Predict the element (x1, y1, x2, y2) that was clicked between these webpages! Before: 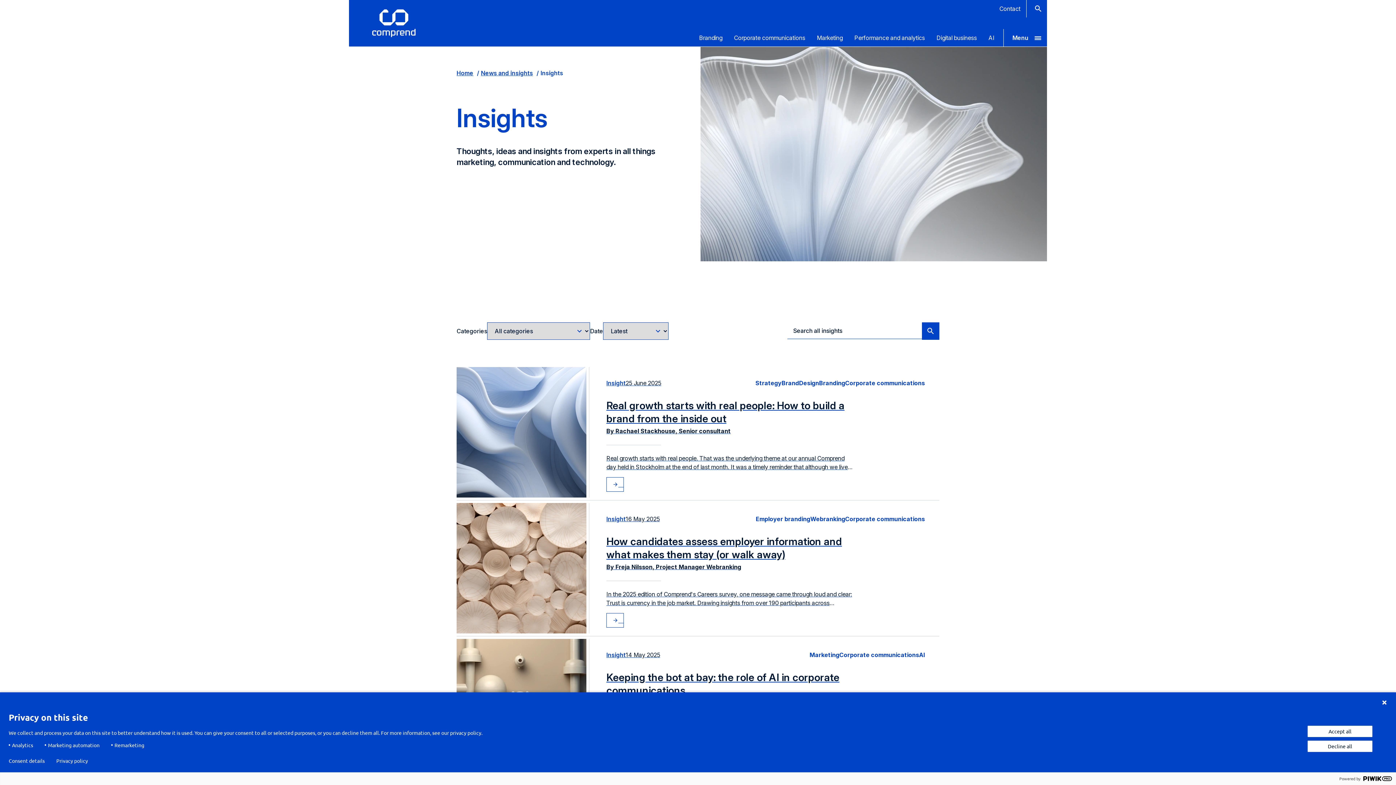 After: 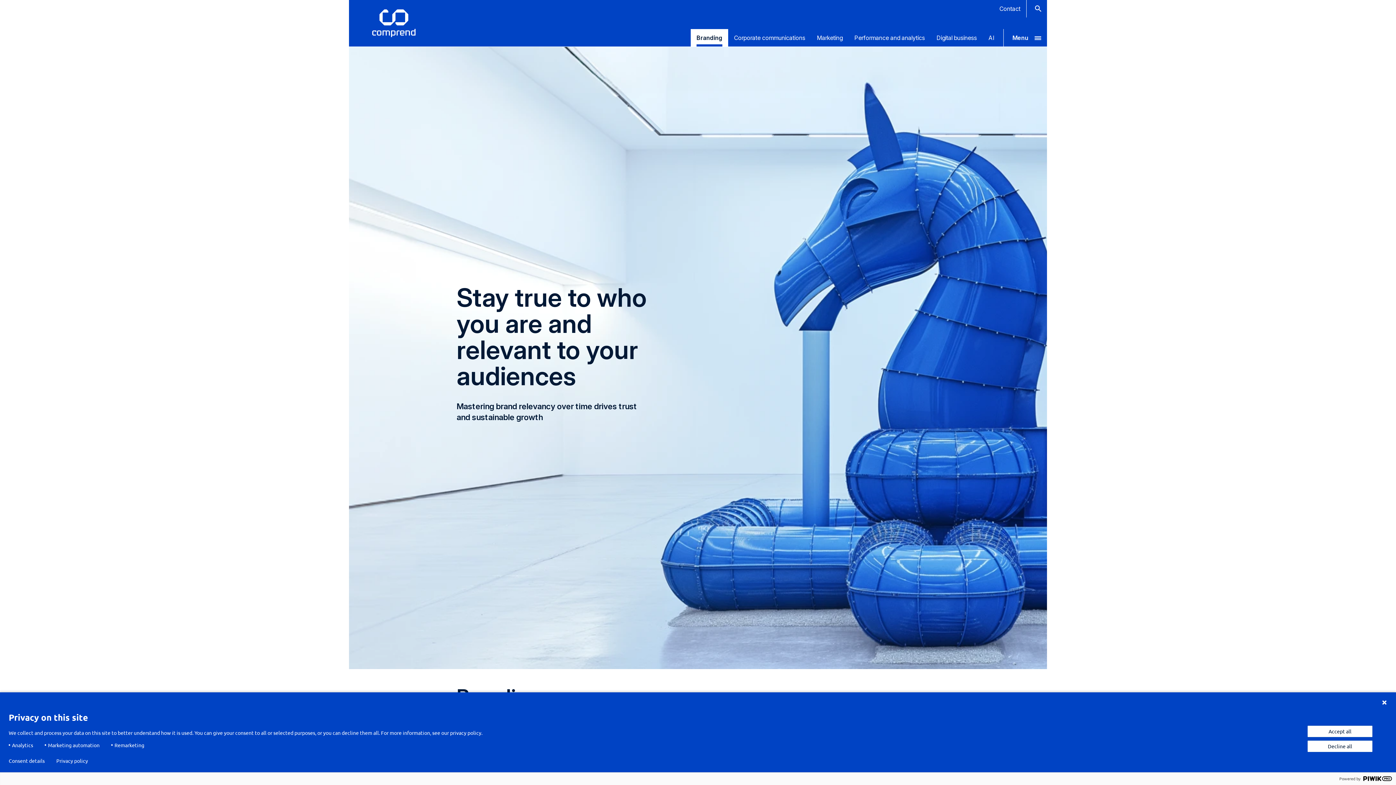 Action: bbox: (693, 29, 728, 46) label: Branding